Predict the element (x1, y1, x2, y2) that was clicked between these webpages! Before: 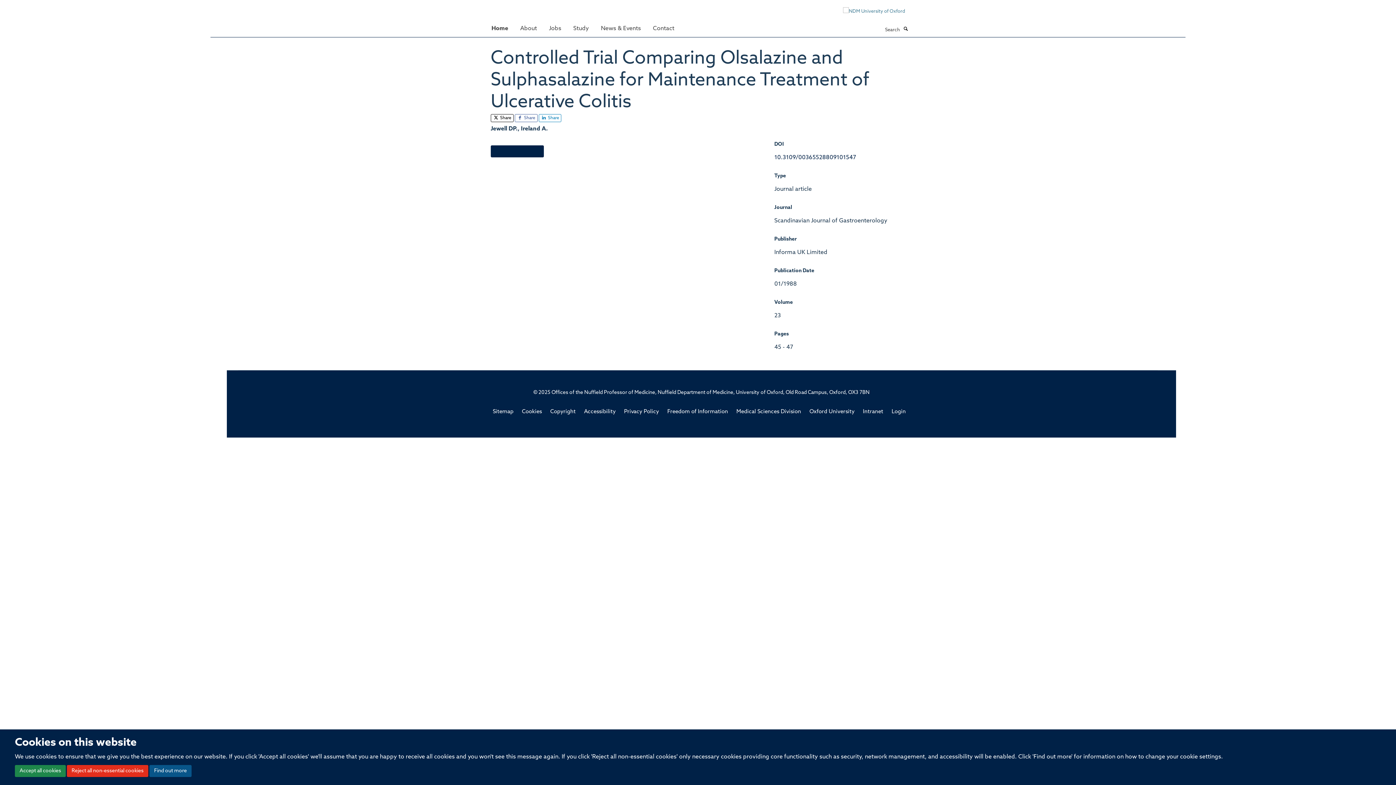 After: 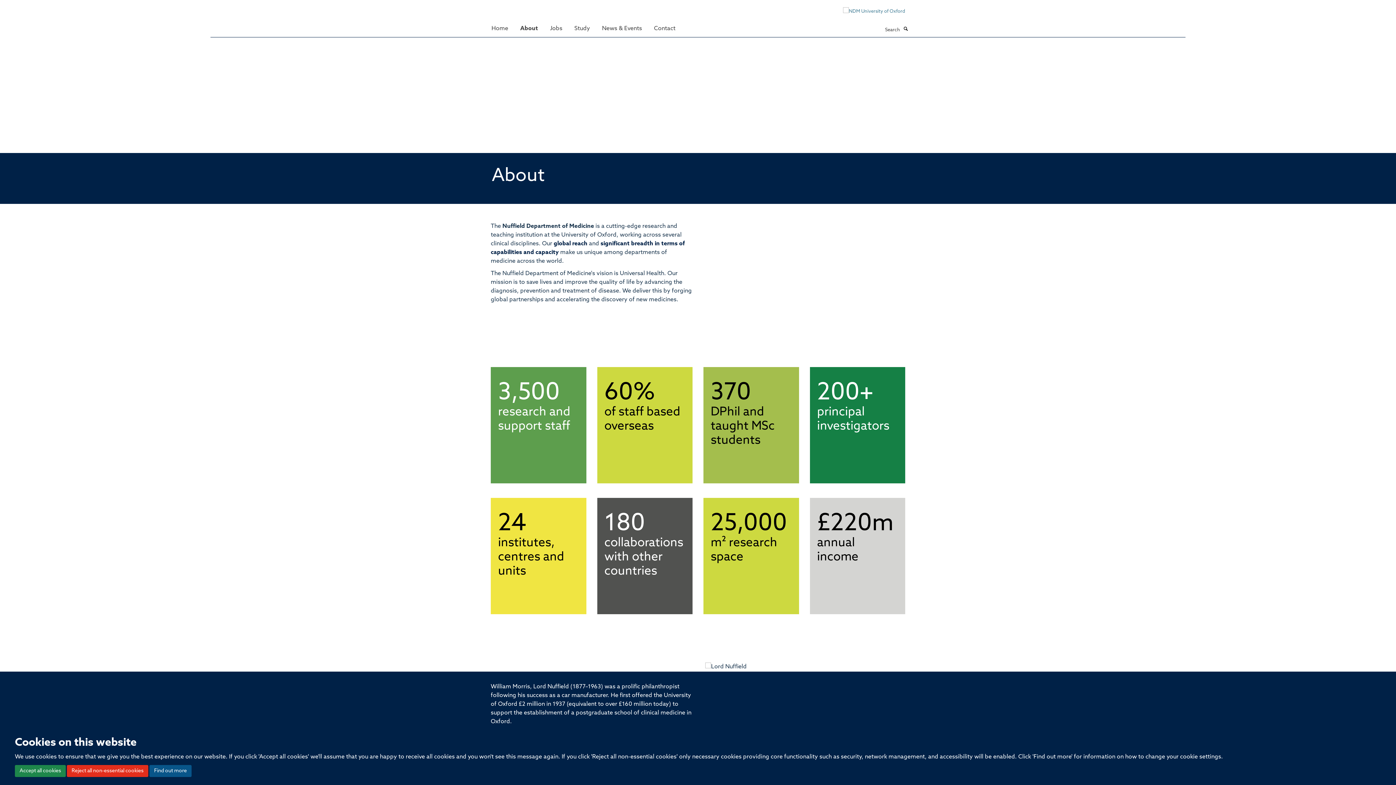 Action: bbox: (514, 21, 542, 35) label: About